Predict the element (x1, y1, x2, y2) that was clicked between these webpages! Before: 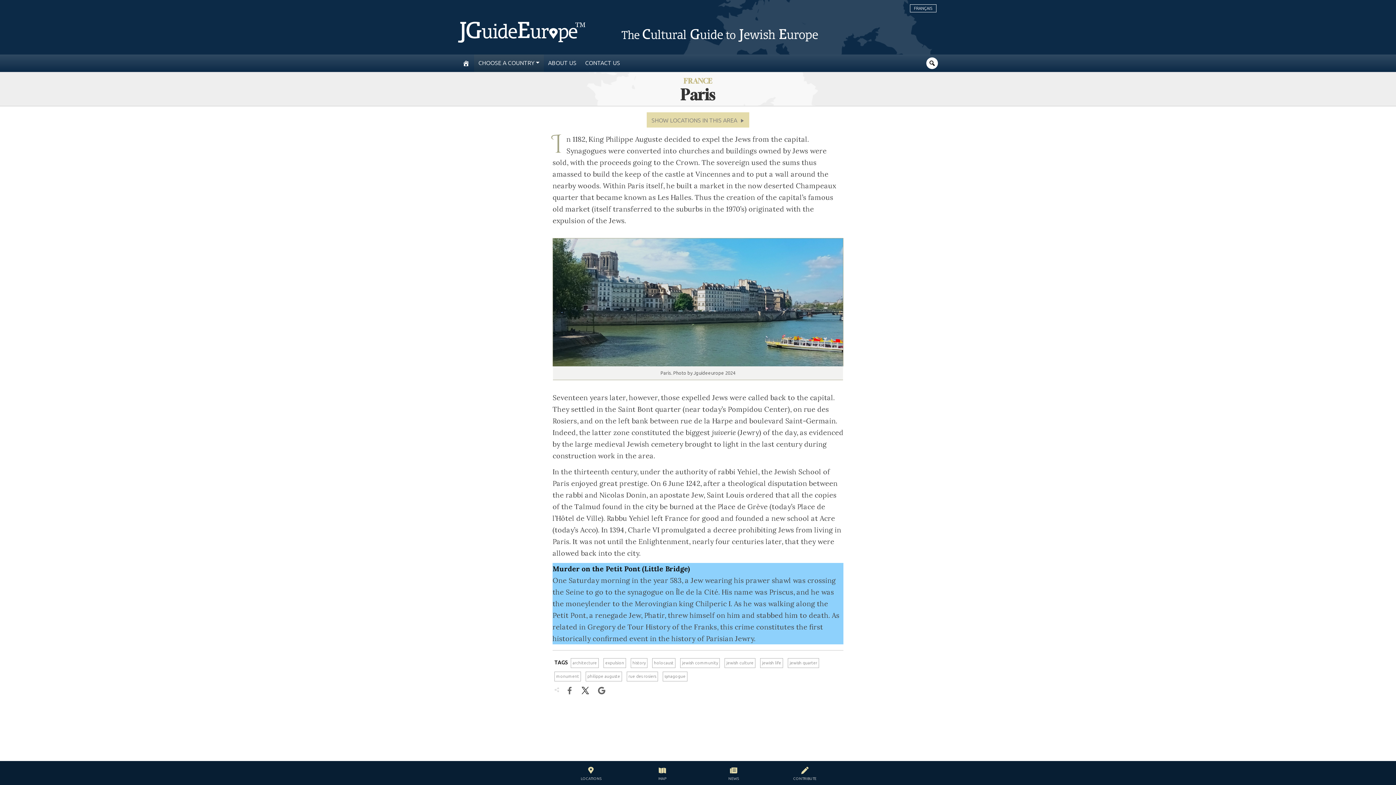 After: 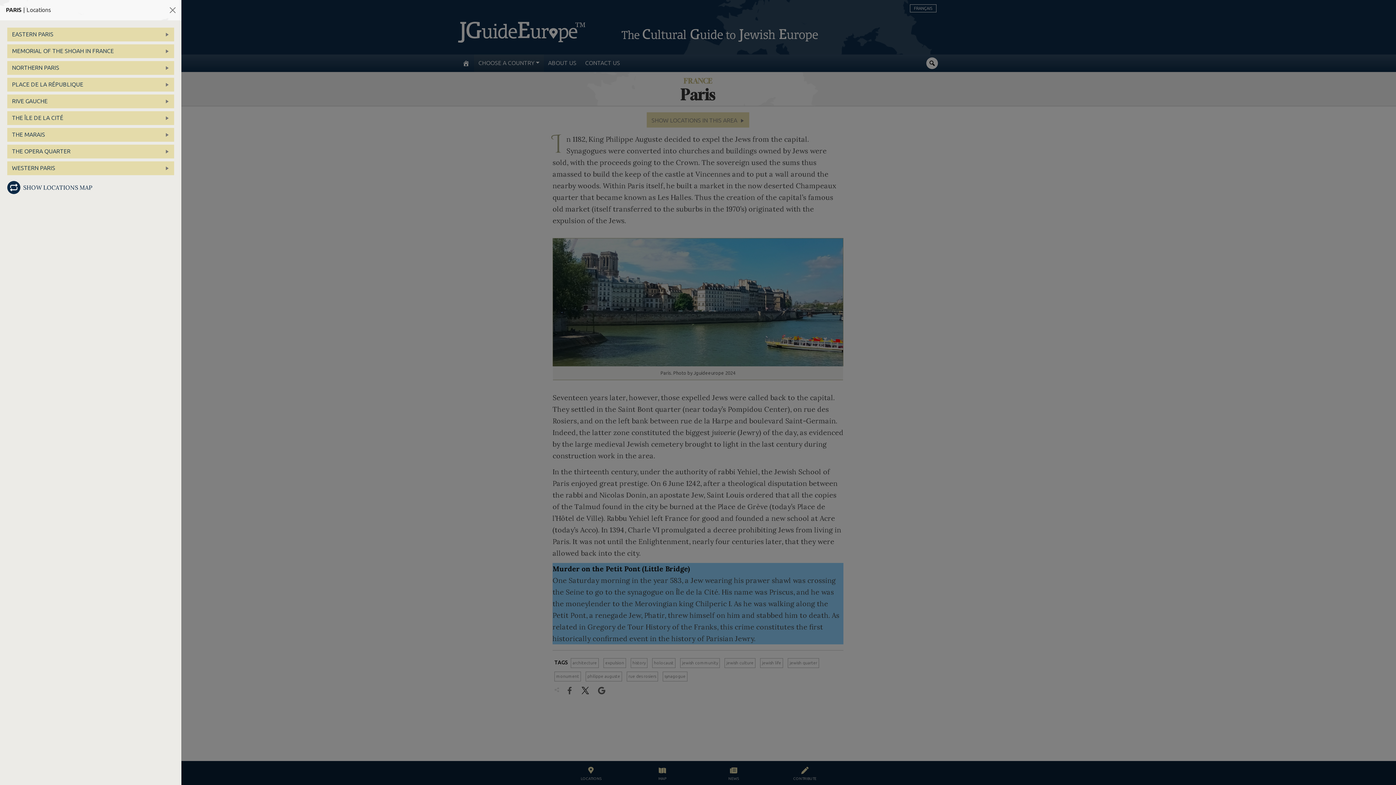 Action: label: LOCATIONS bbox: (580, 767, 601, 782)